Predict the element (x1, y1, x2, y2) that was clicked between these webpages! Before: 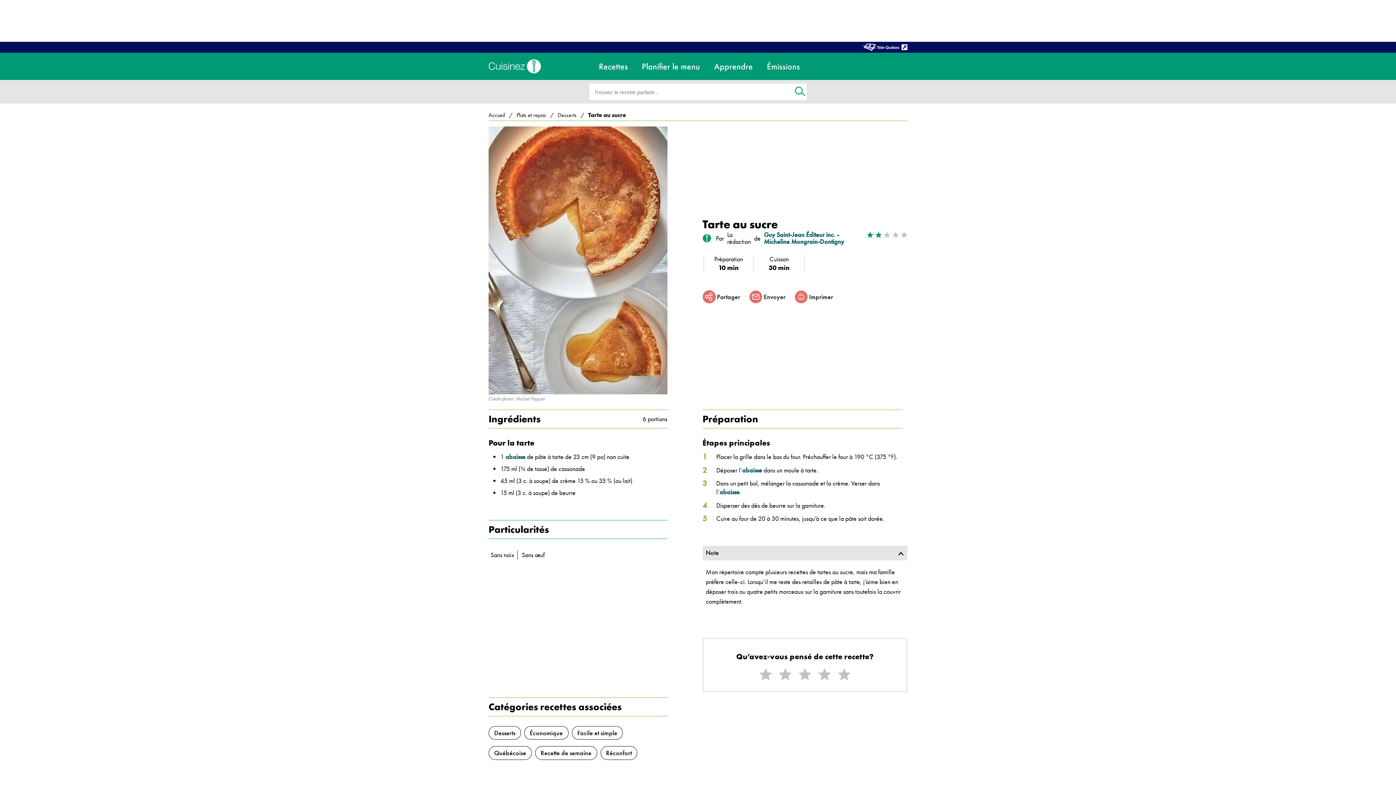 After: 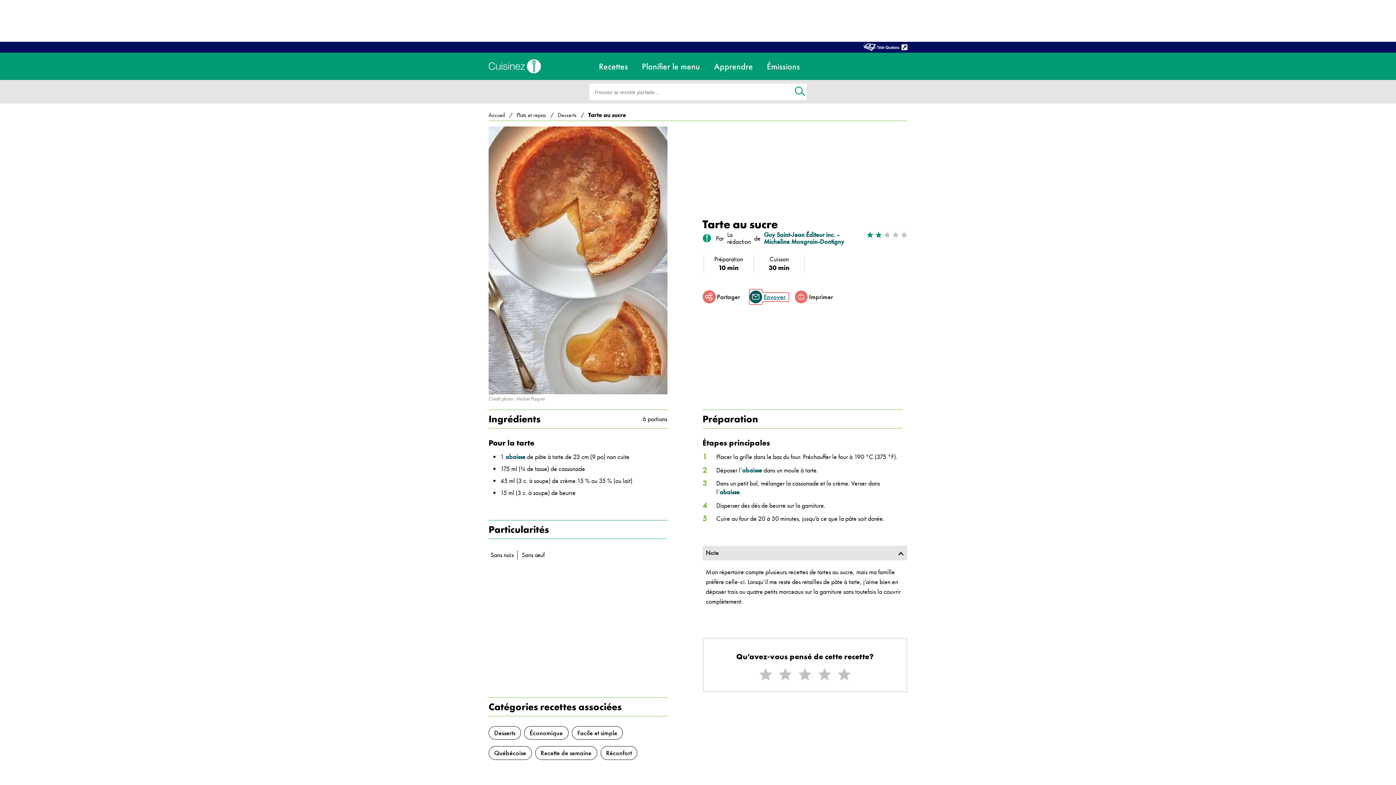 Action: bbox: (752, 292, 789, 301) label: Envoyer